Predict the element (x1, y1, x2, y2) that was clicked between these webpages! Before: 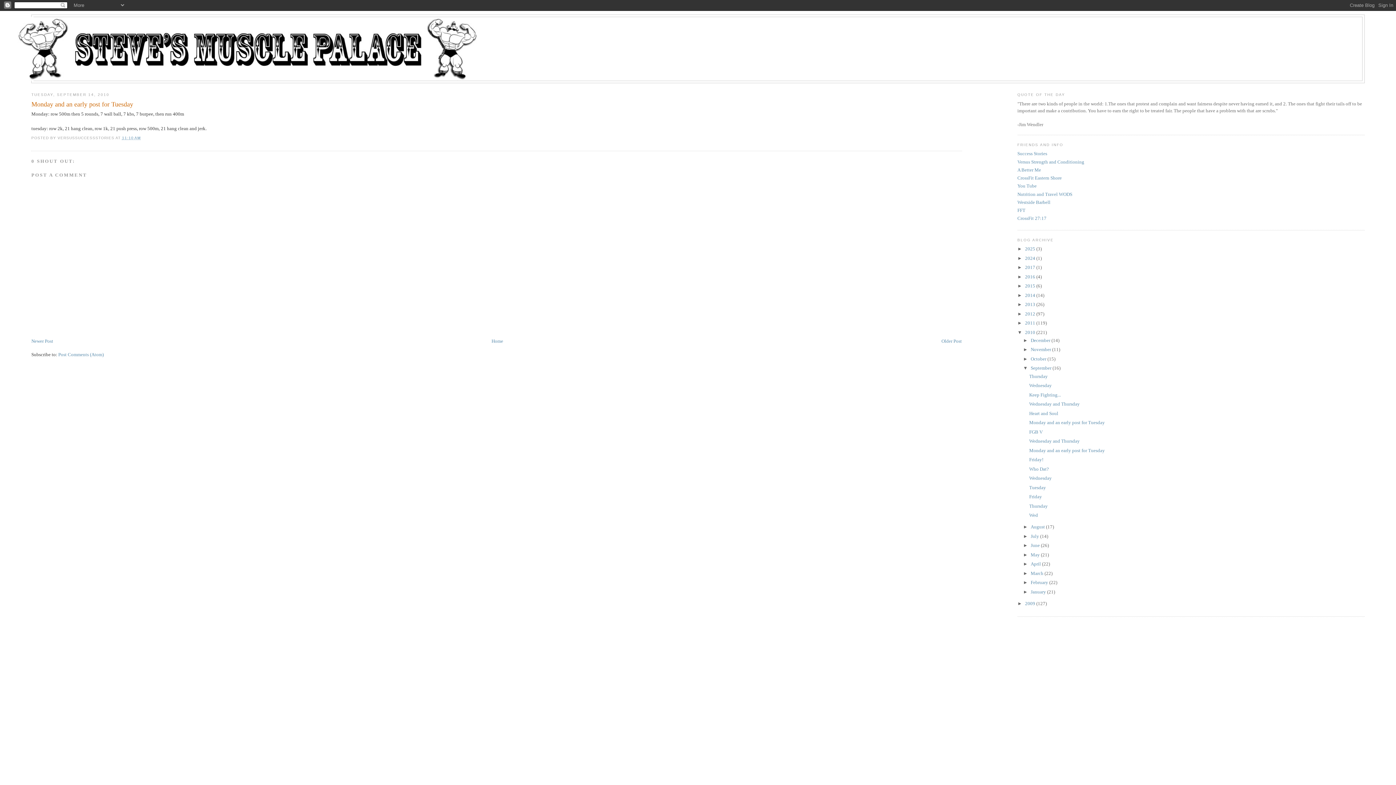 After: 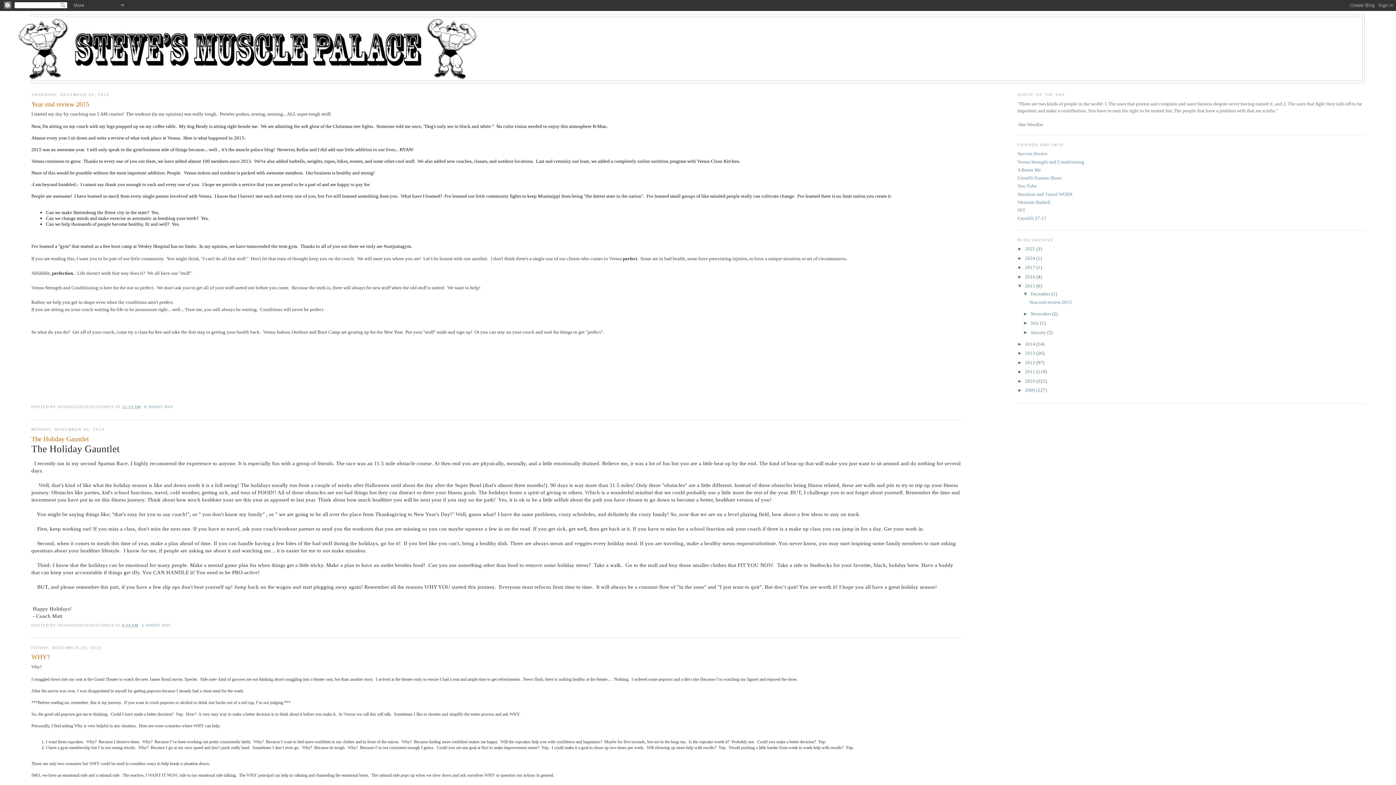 Action: bbox: (1025, 283, 1035, 288) label: 2015